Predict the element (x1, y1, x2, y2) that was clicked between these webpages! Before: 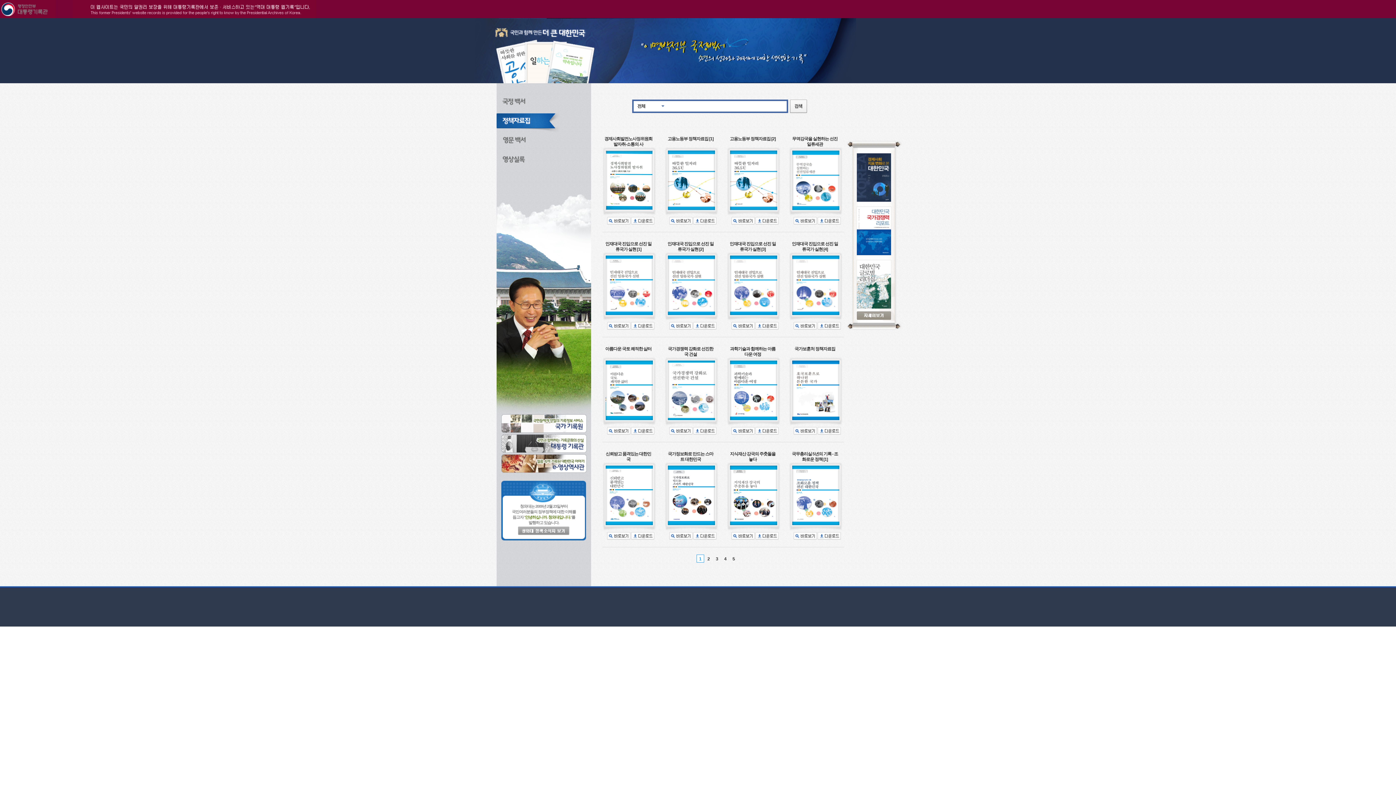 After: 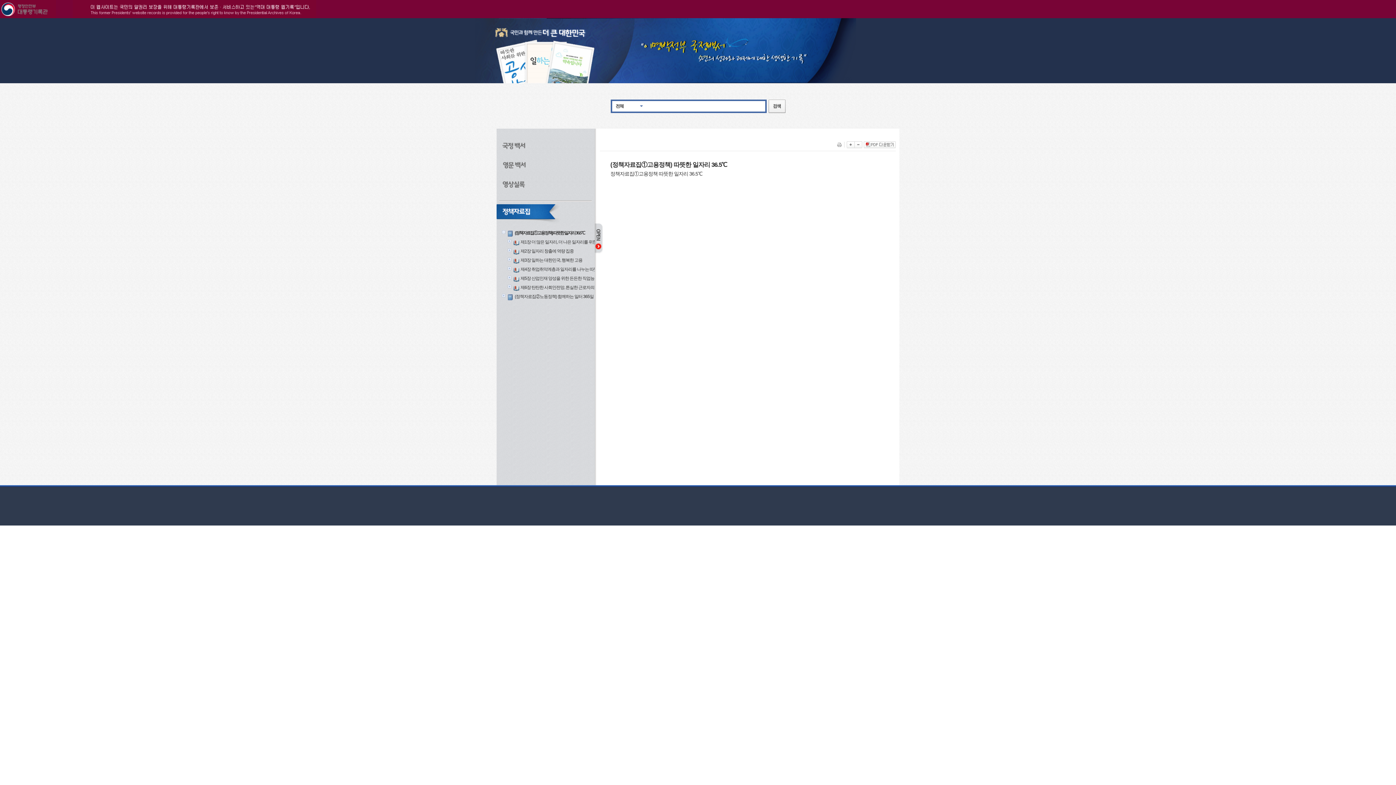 Action: bbox: (669, 218, 693, 223) label:  